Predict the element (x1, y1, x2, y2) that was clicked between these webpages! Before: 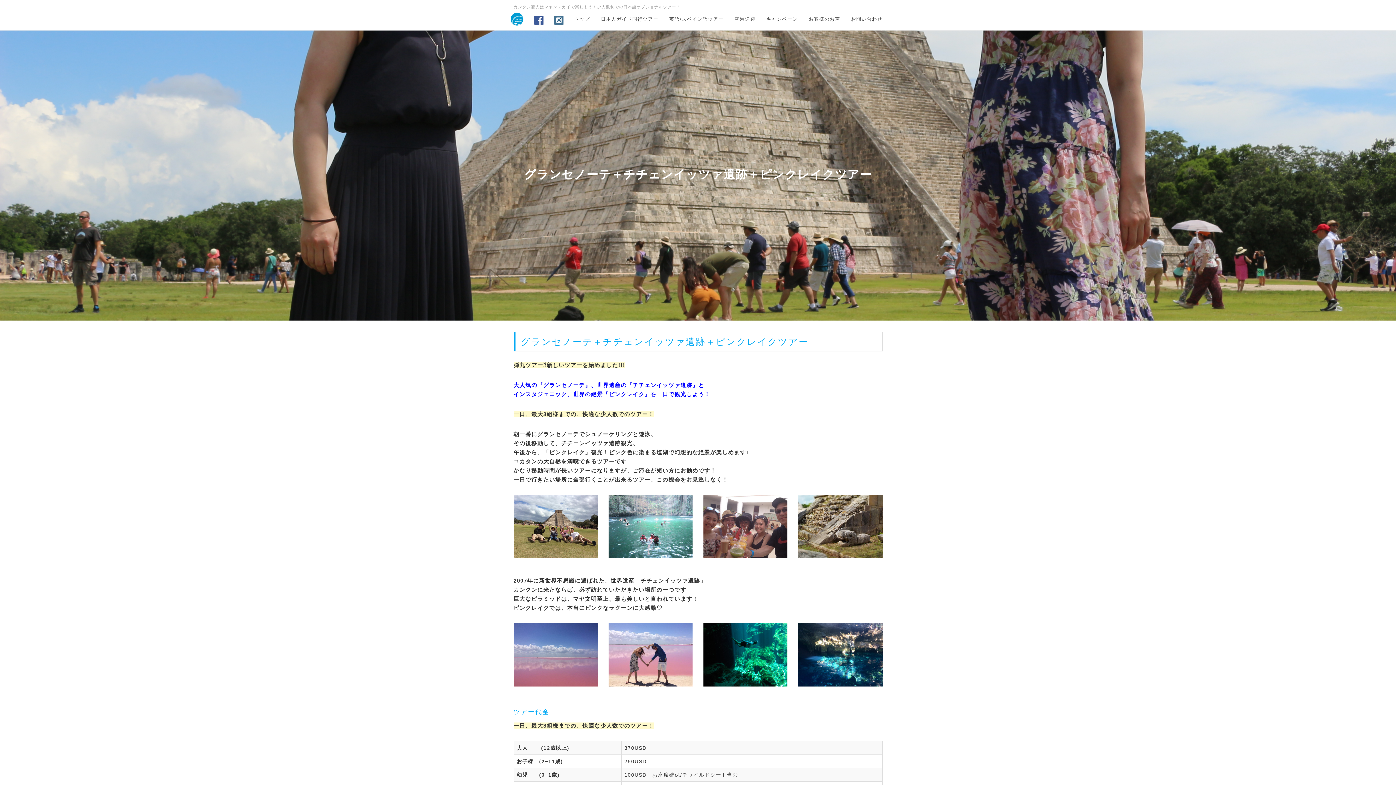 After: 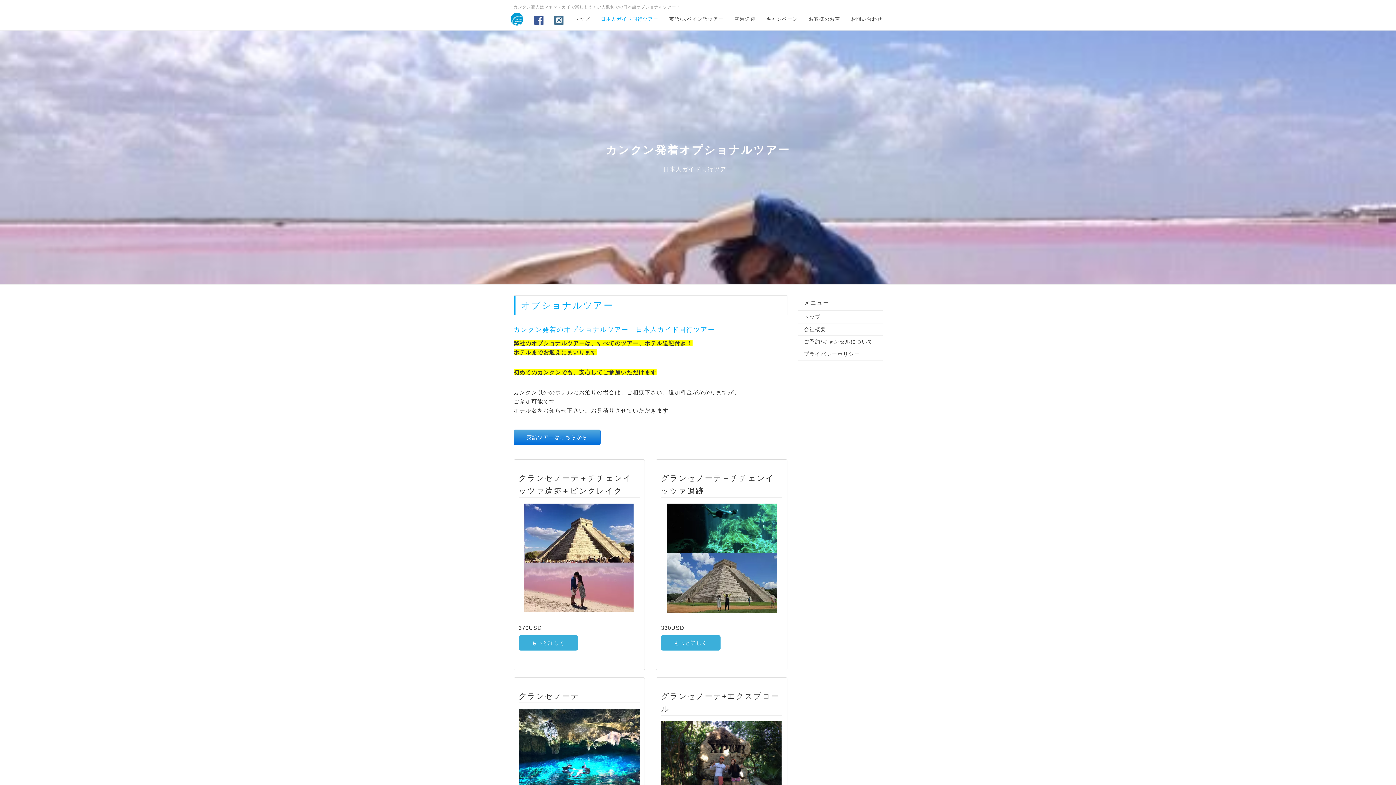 Action: bbox: (595, 10, 664, 28) label: 日本人ガイド同行ツアー